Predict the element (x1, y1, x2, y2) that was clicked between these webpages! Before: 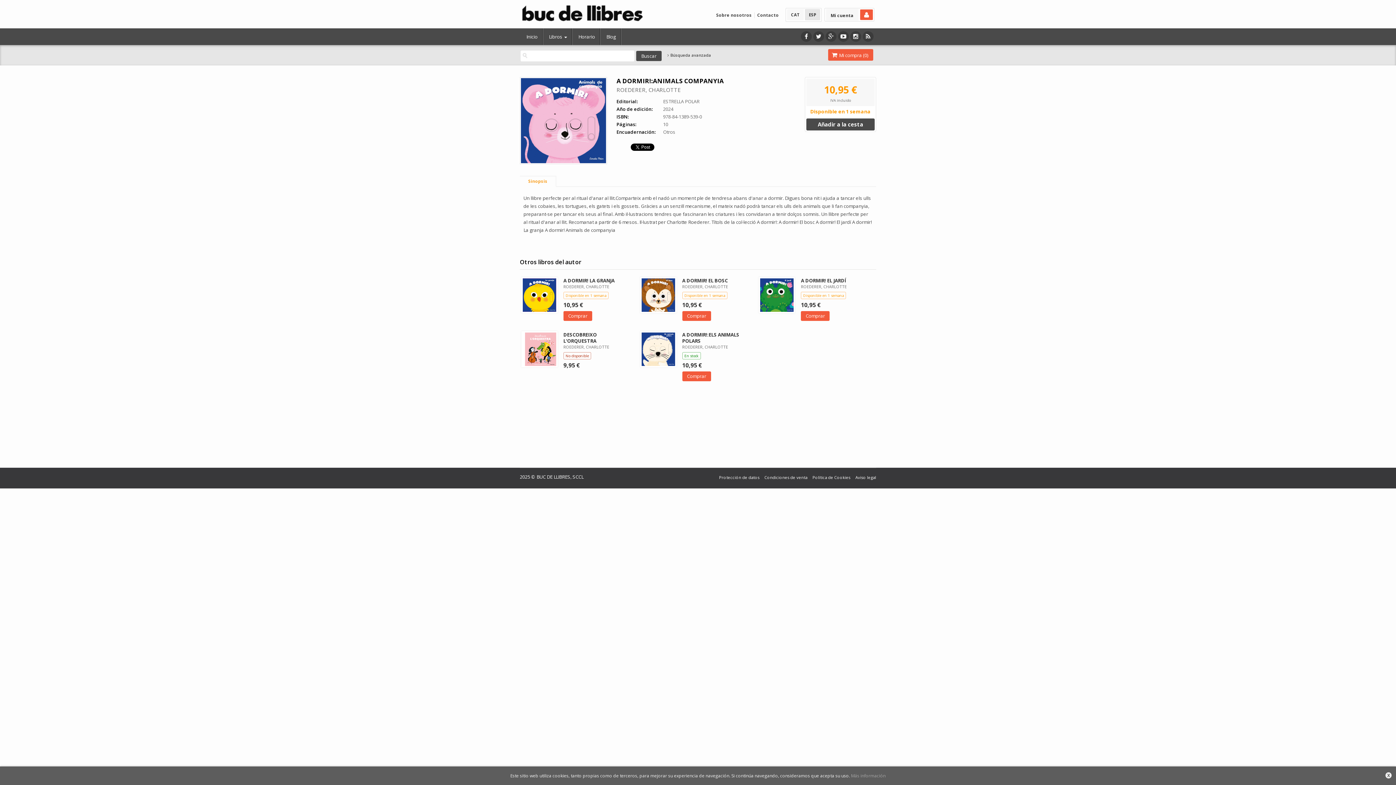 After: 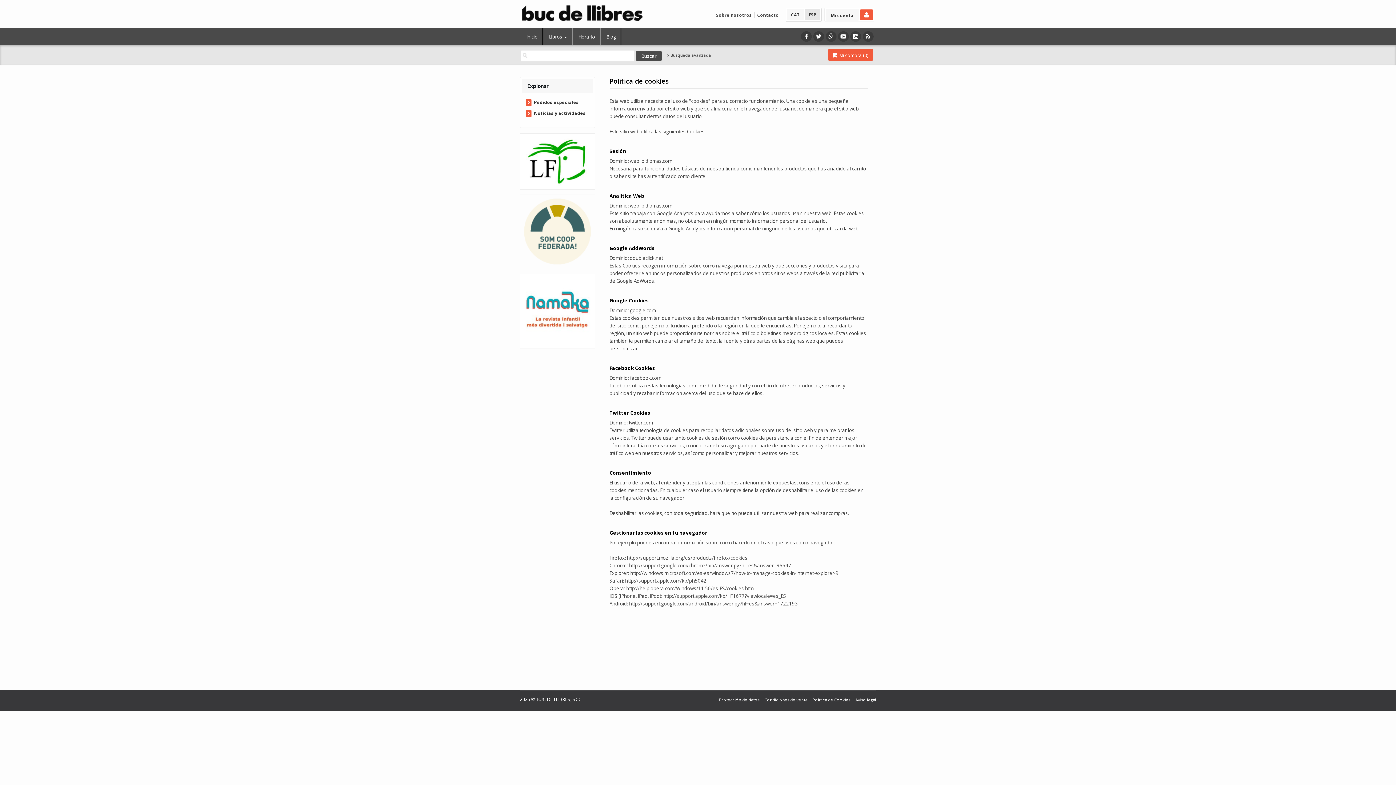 Action: bbox: (812, 475, 850, 479) label: Política de Cookies